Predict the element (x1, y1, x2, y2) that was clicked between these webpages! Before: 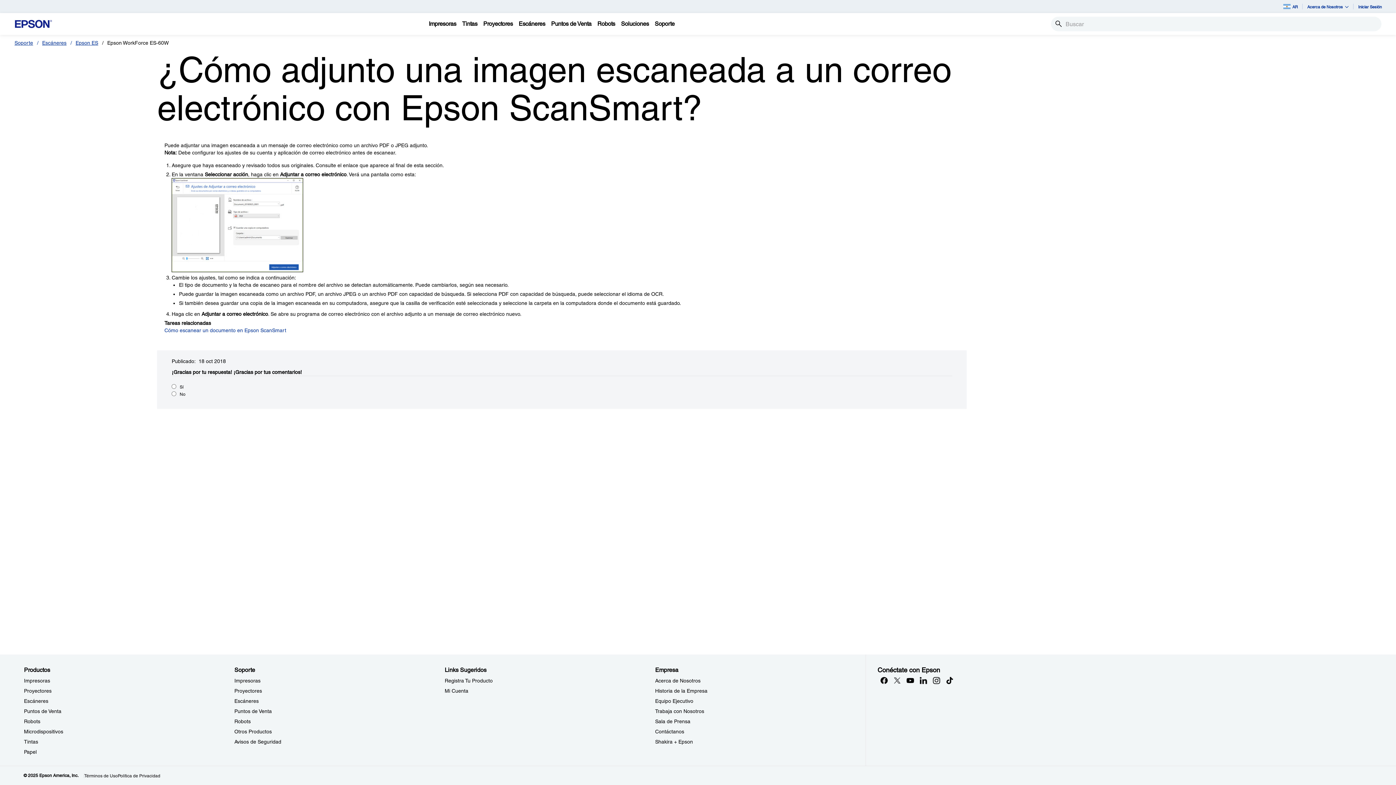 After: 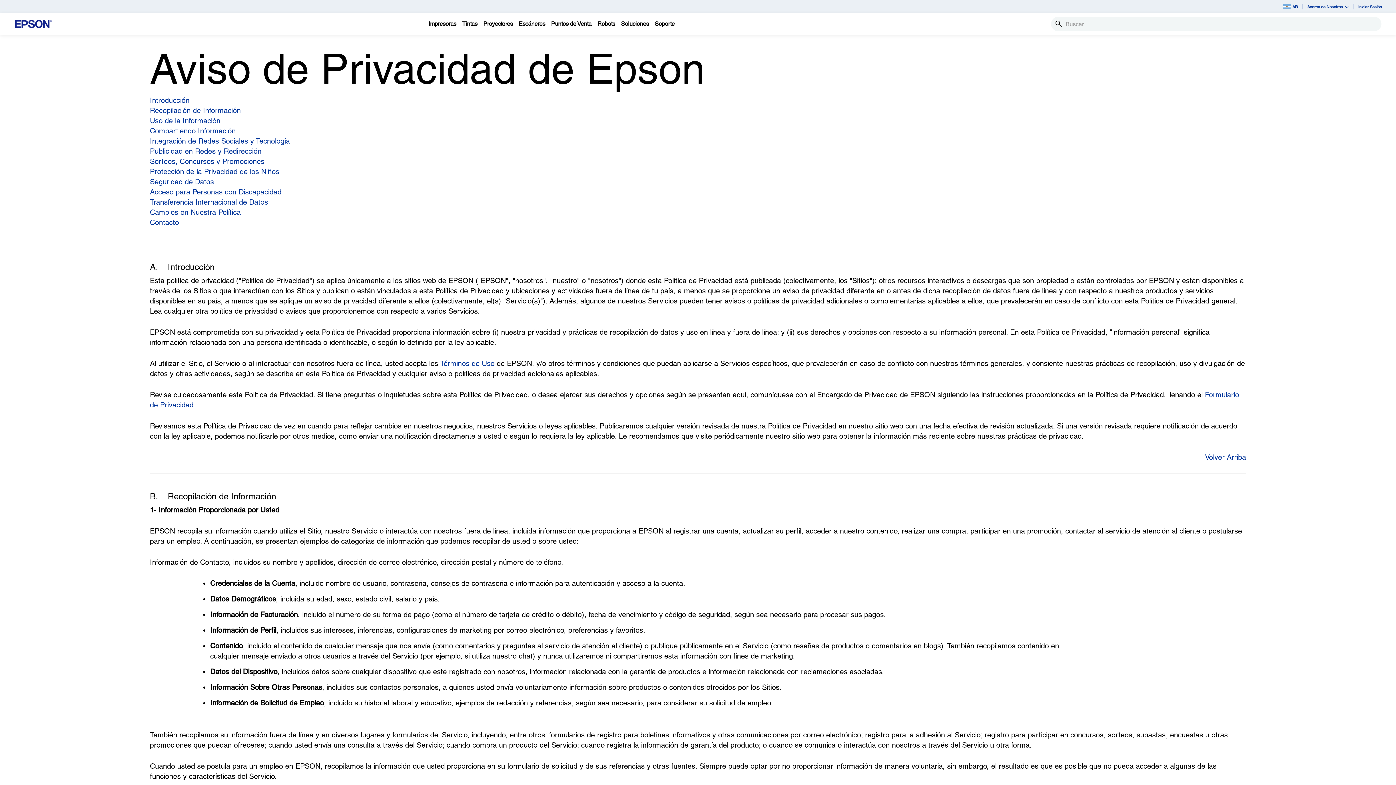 Action: label: Poltica de Privacidad bbox: (117, 773, 160, 778)